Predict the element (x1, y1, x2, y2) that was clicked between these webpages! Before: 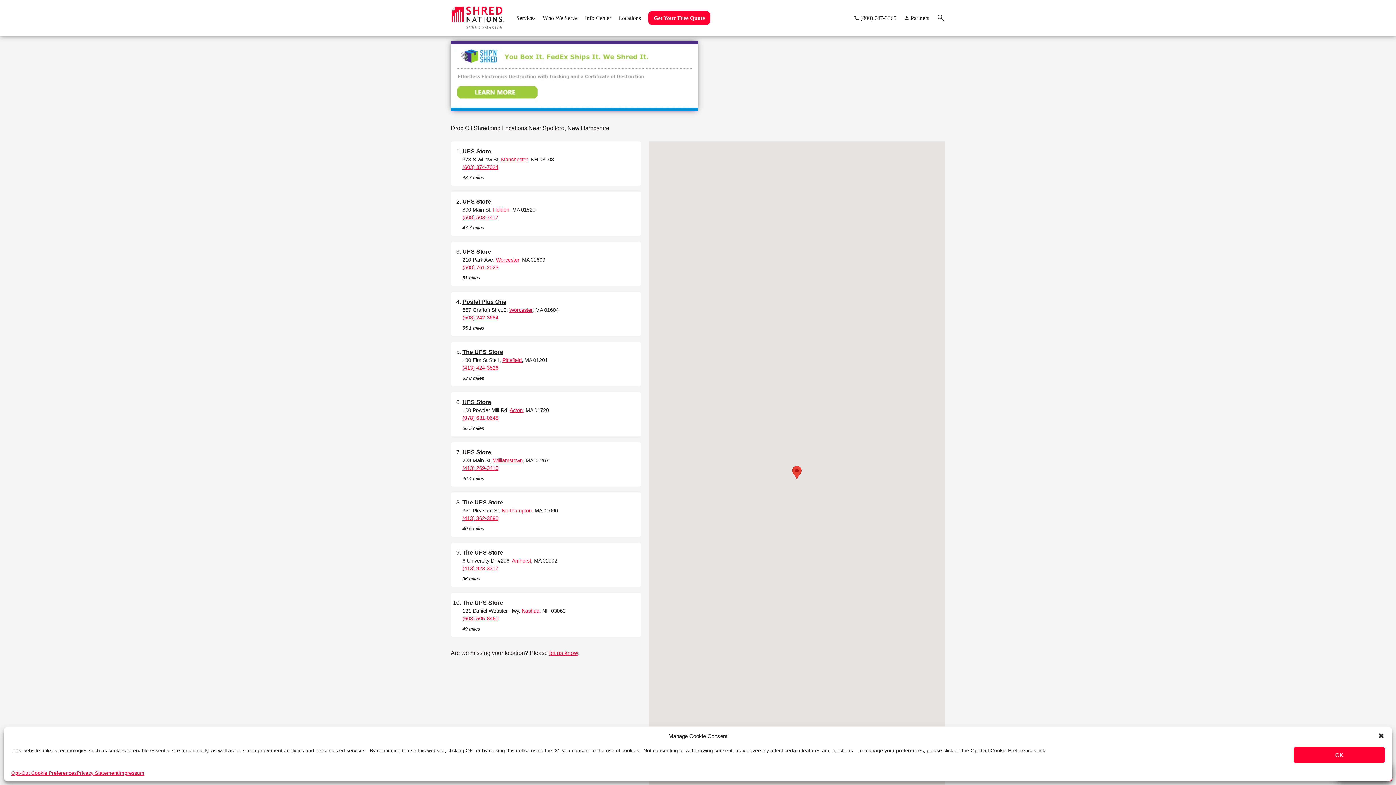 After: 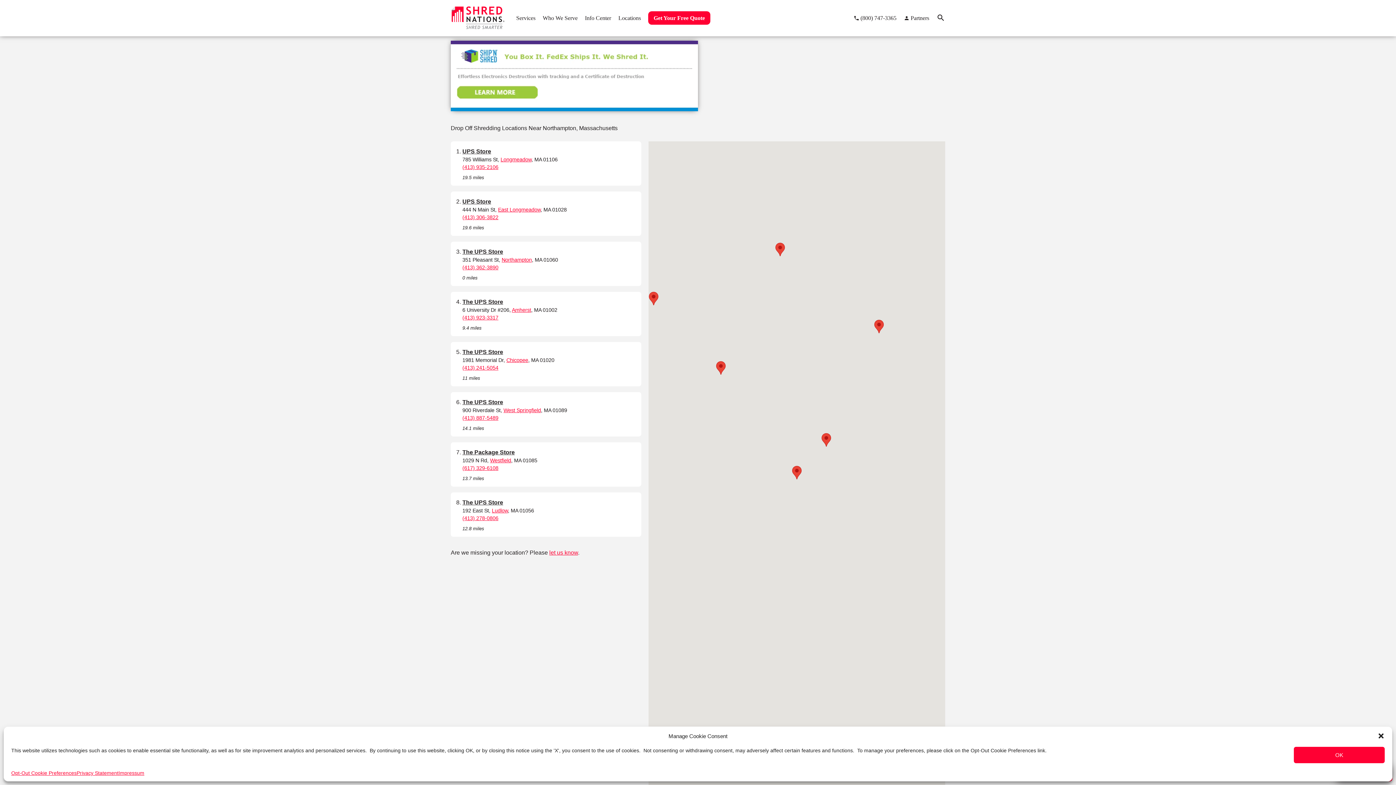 Action: label: Northampton bbox: (501, 508, 532, 513)